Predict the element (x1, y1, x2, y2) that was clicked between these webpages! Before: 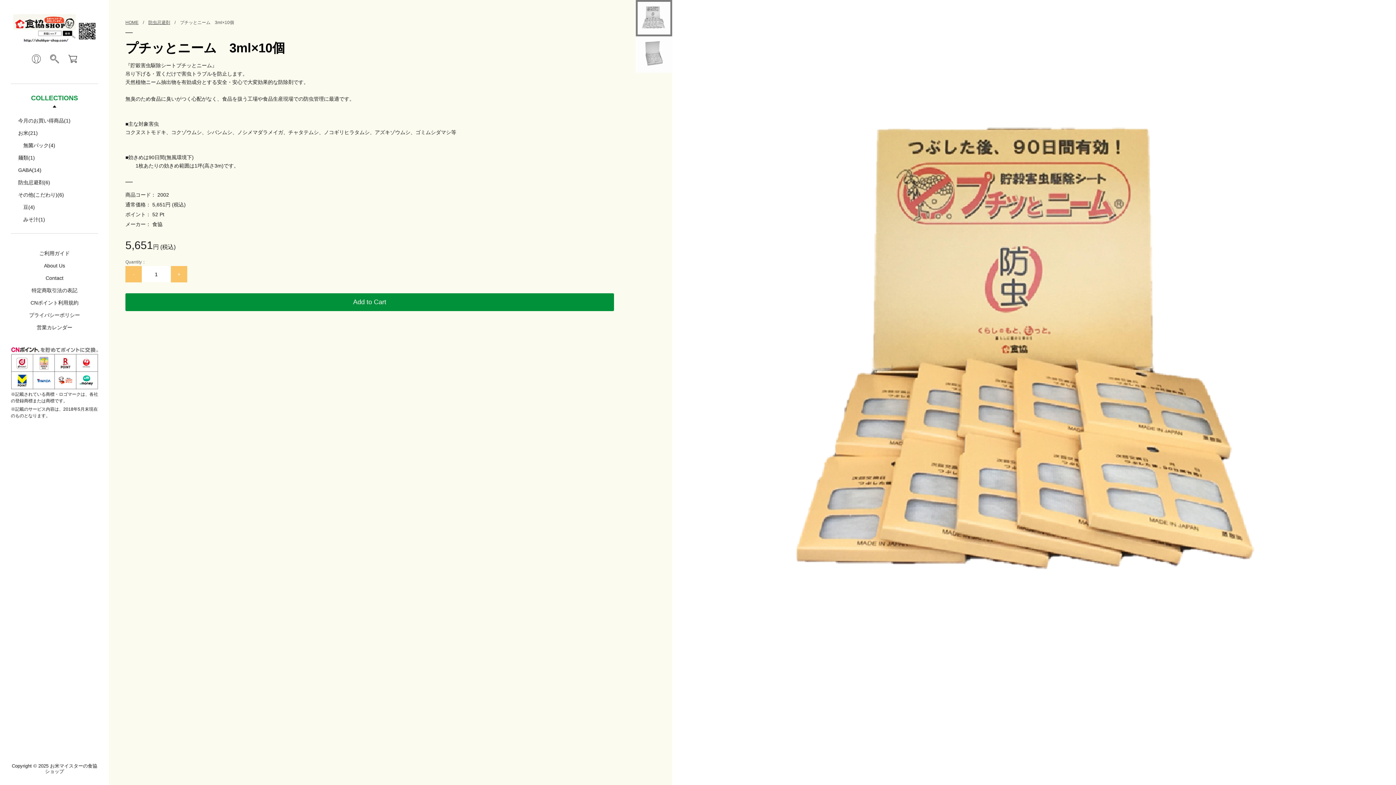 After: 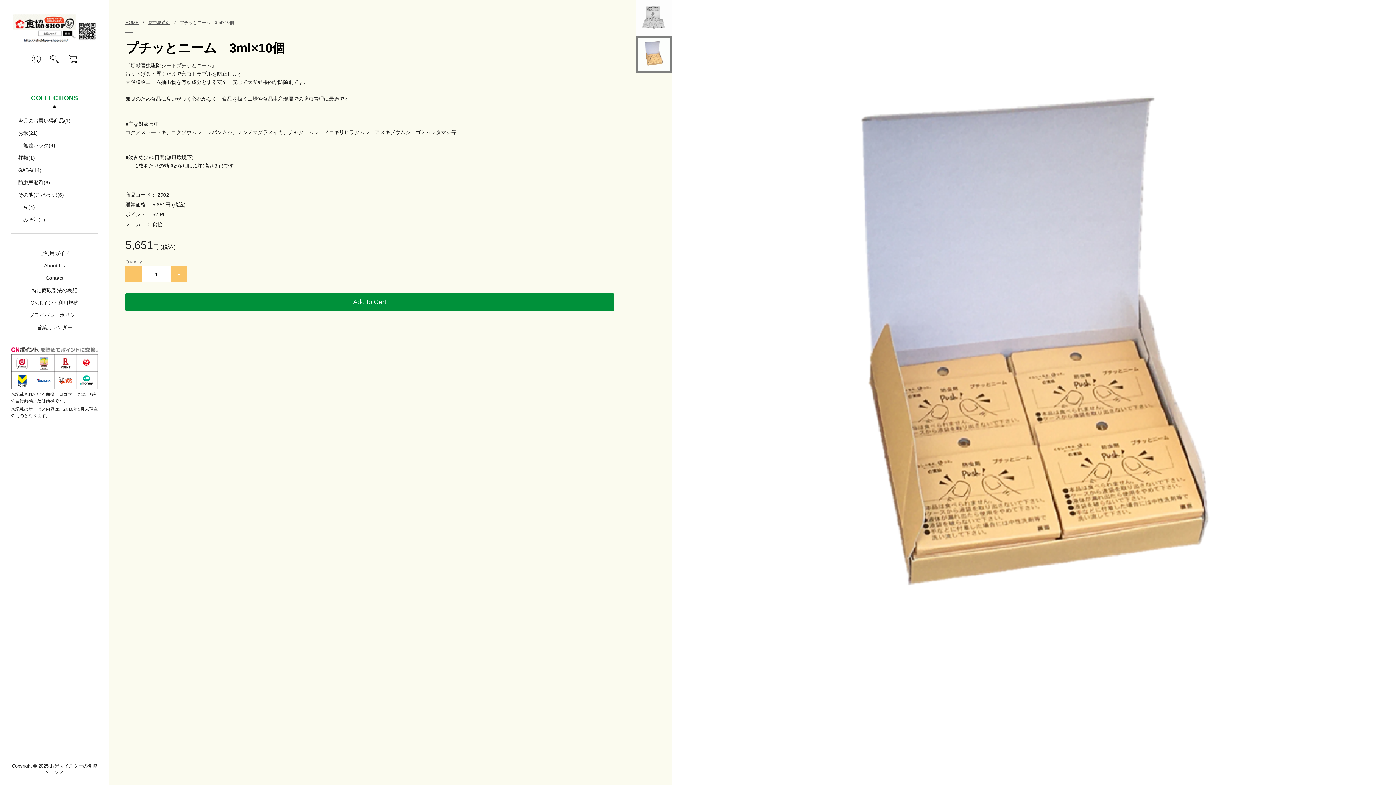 Action: bbox: (635, 36, 672, 72)